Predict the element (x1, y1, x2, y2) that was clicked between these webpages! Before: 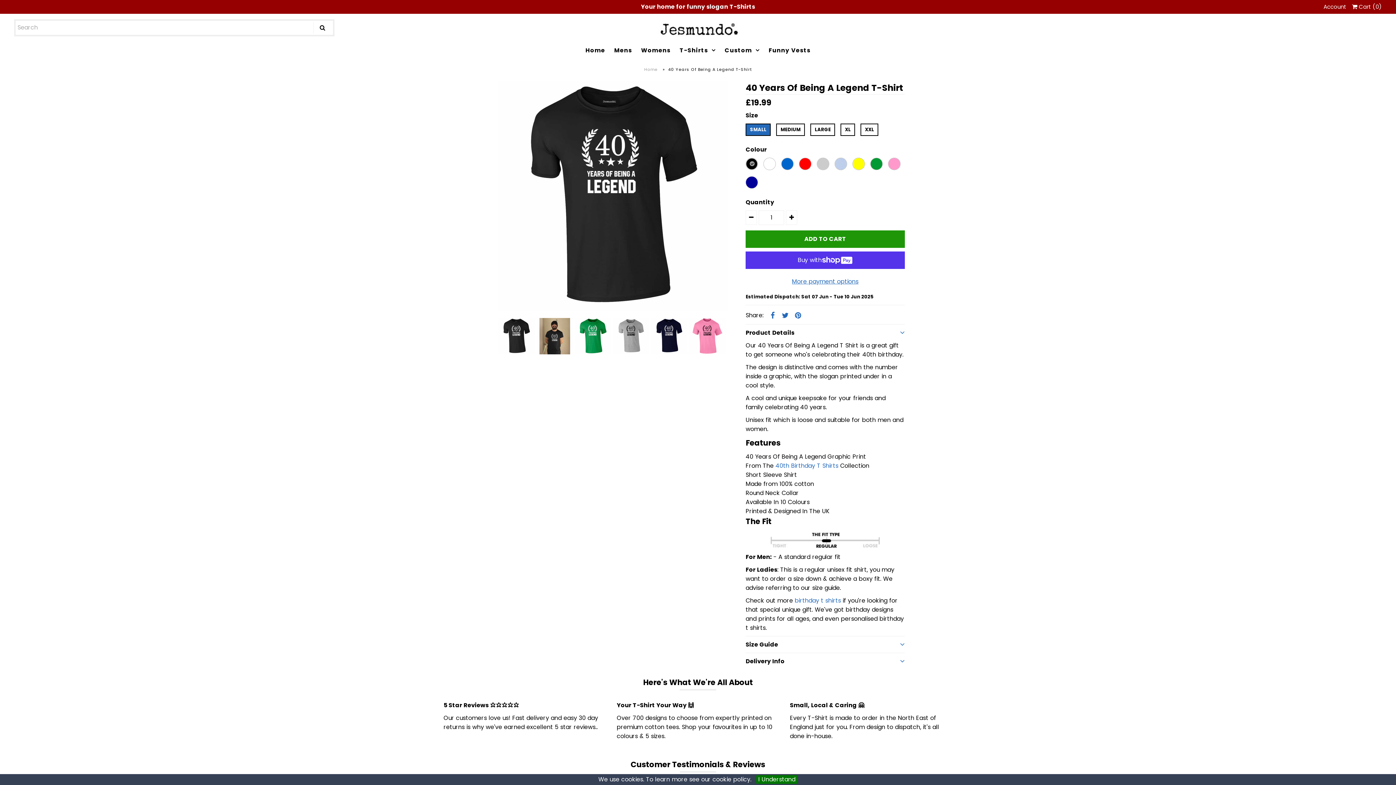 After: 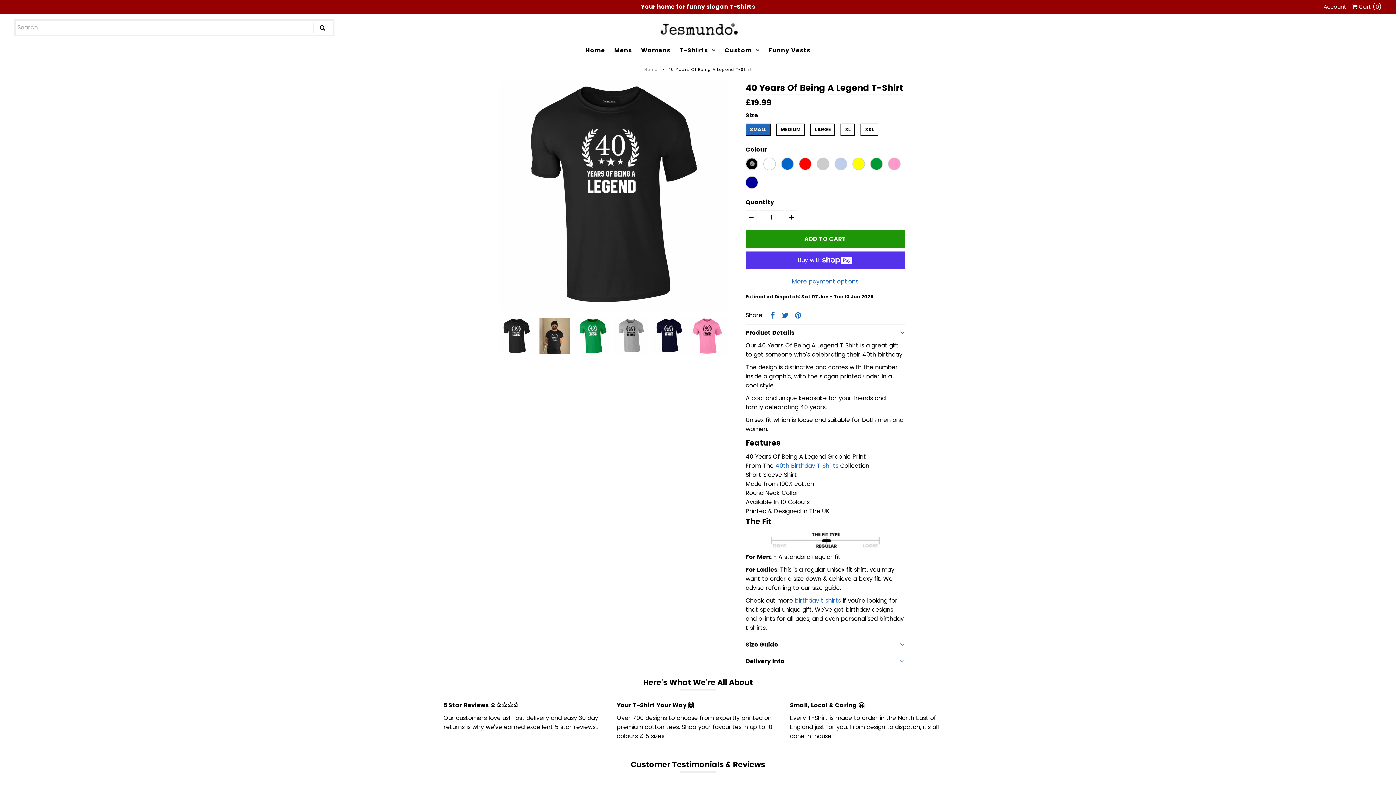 Action: bbox: (767, 309, 778, 320)